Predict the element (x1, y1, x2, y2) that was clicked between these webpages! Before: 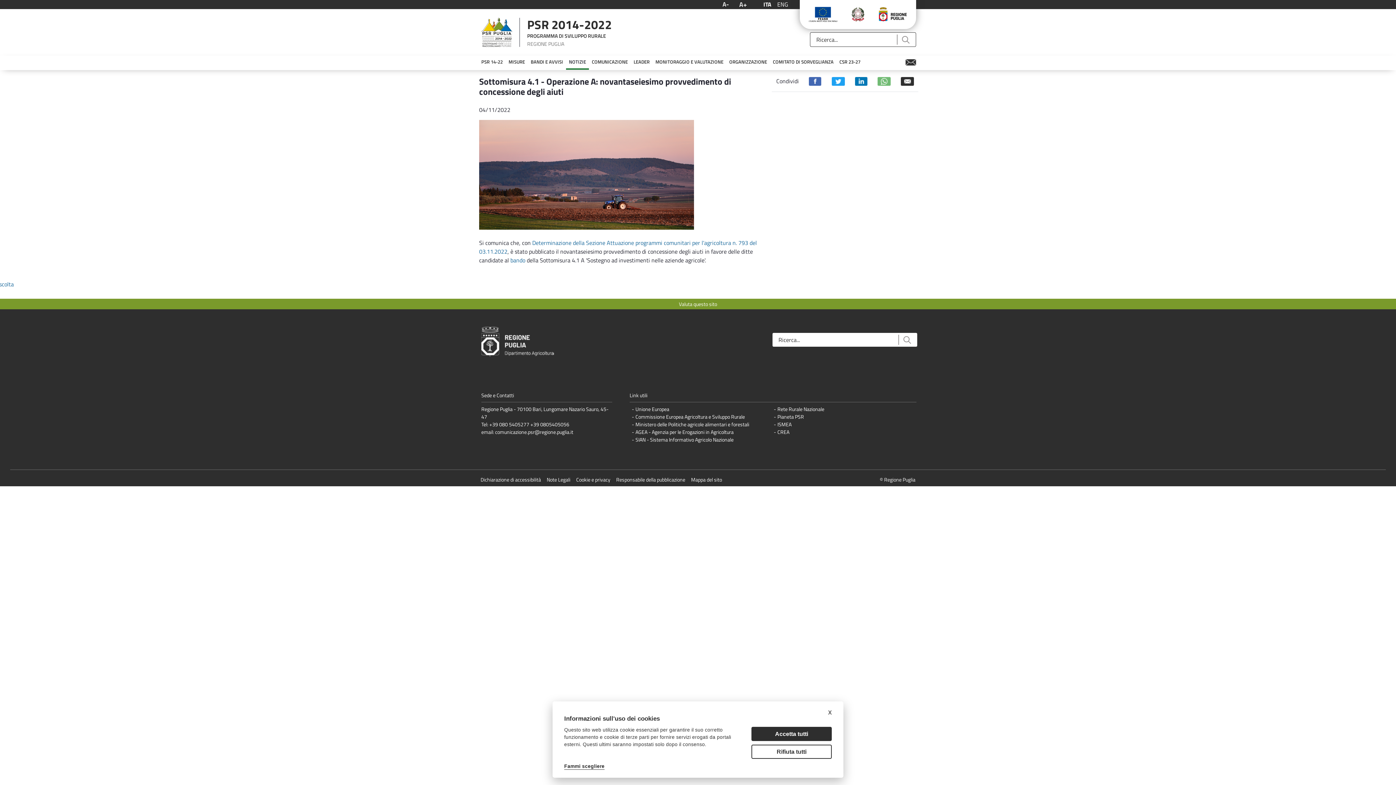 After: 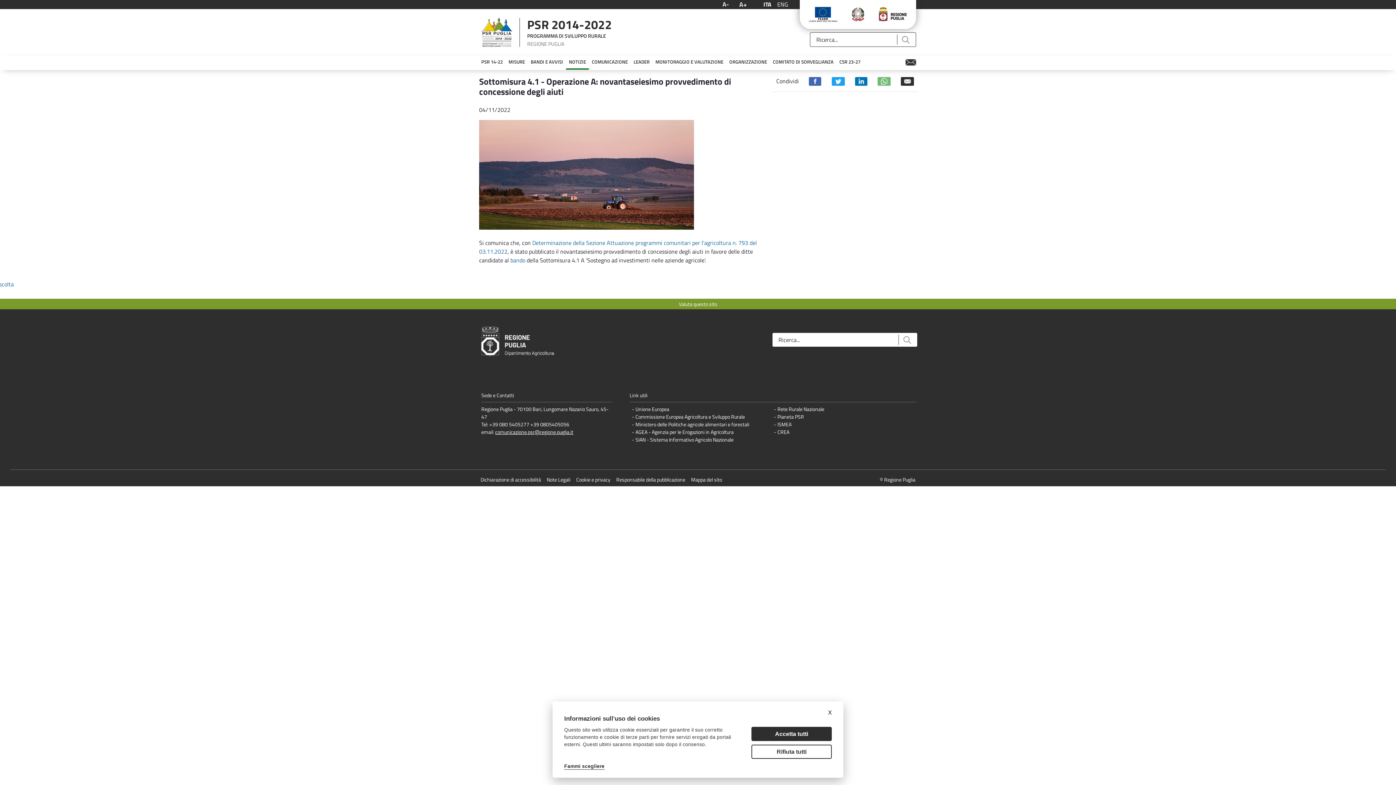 Action: label: comunicazione.psr@regione.puglia.it bbox: (495, 428, 573, 435)